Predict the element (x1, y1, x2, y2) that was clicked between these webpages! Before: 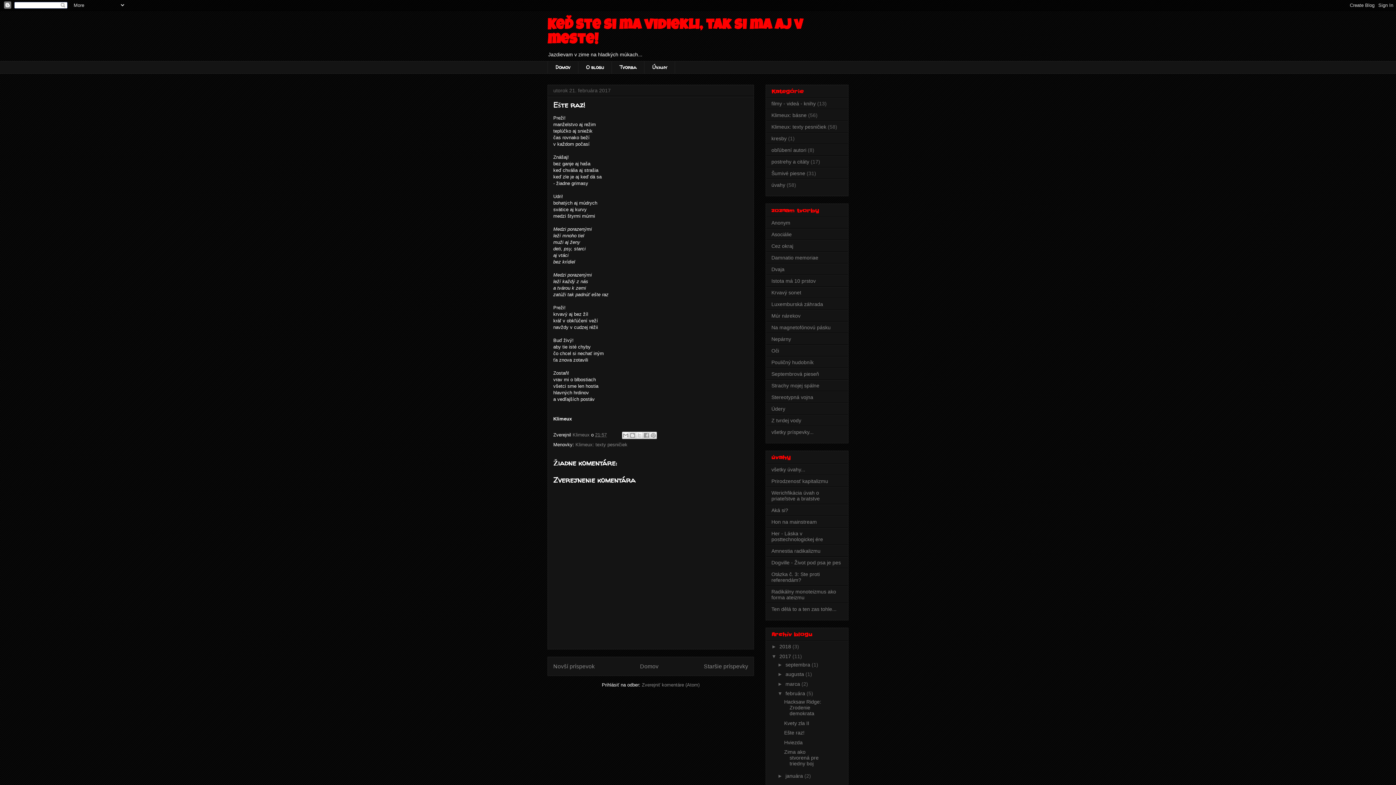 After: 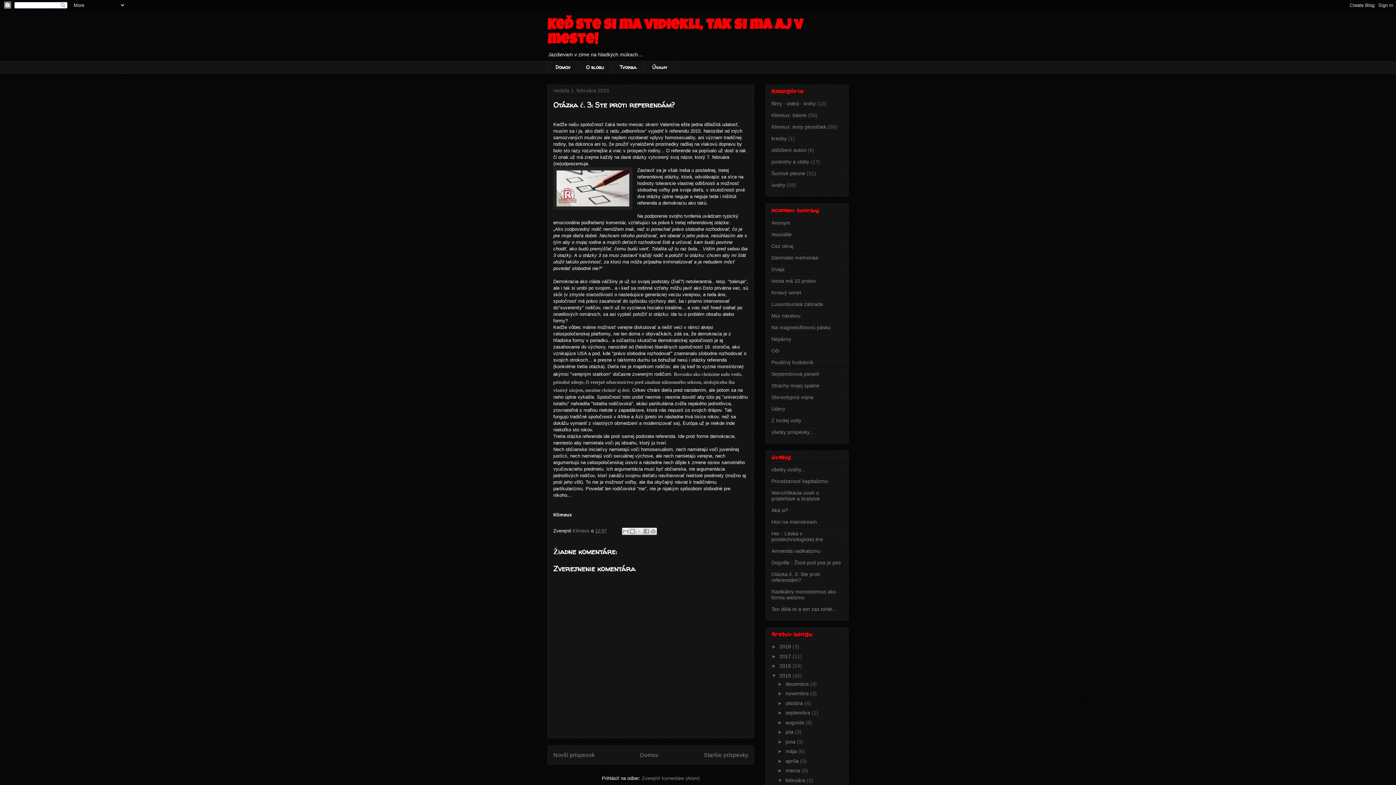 Action: label: Otázka č. 3: Ste proti referendám? bbox: (771, 571, 820, 583)